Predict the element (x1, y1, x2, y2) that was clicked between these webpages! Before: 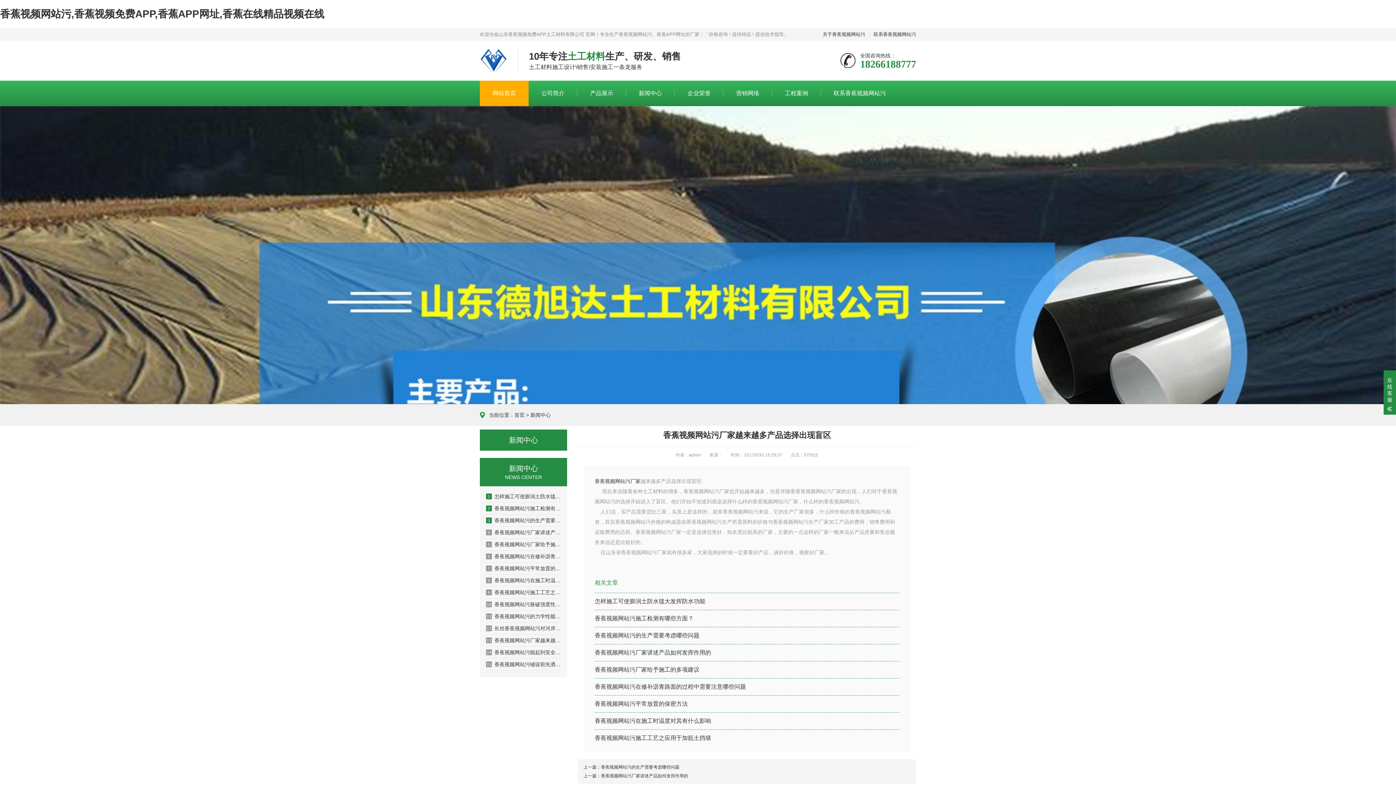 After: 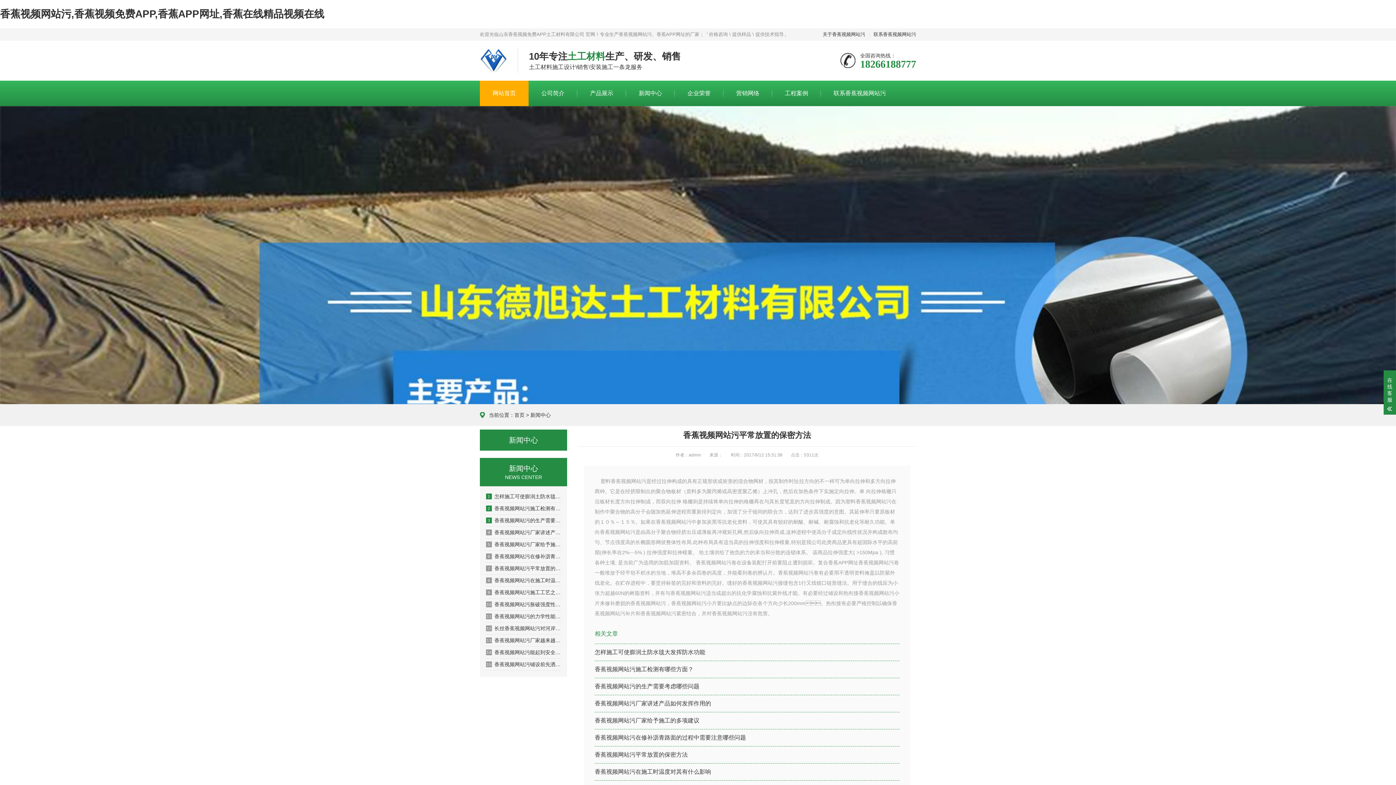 Action: bbox: (485, 563, 561, 574) label: 7香蕉视频网站污平常放置的保密方法